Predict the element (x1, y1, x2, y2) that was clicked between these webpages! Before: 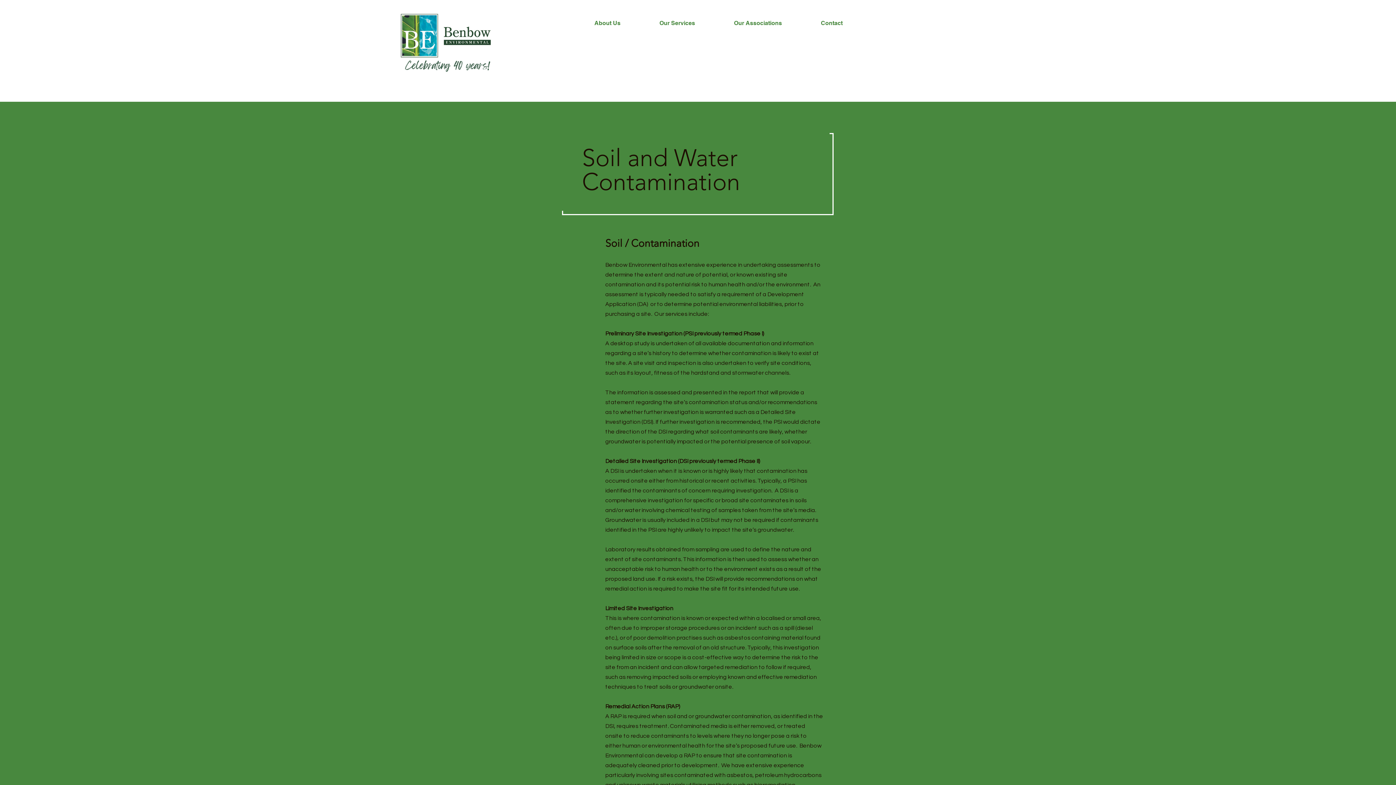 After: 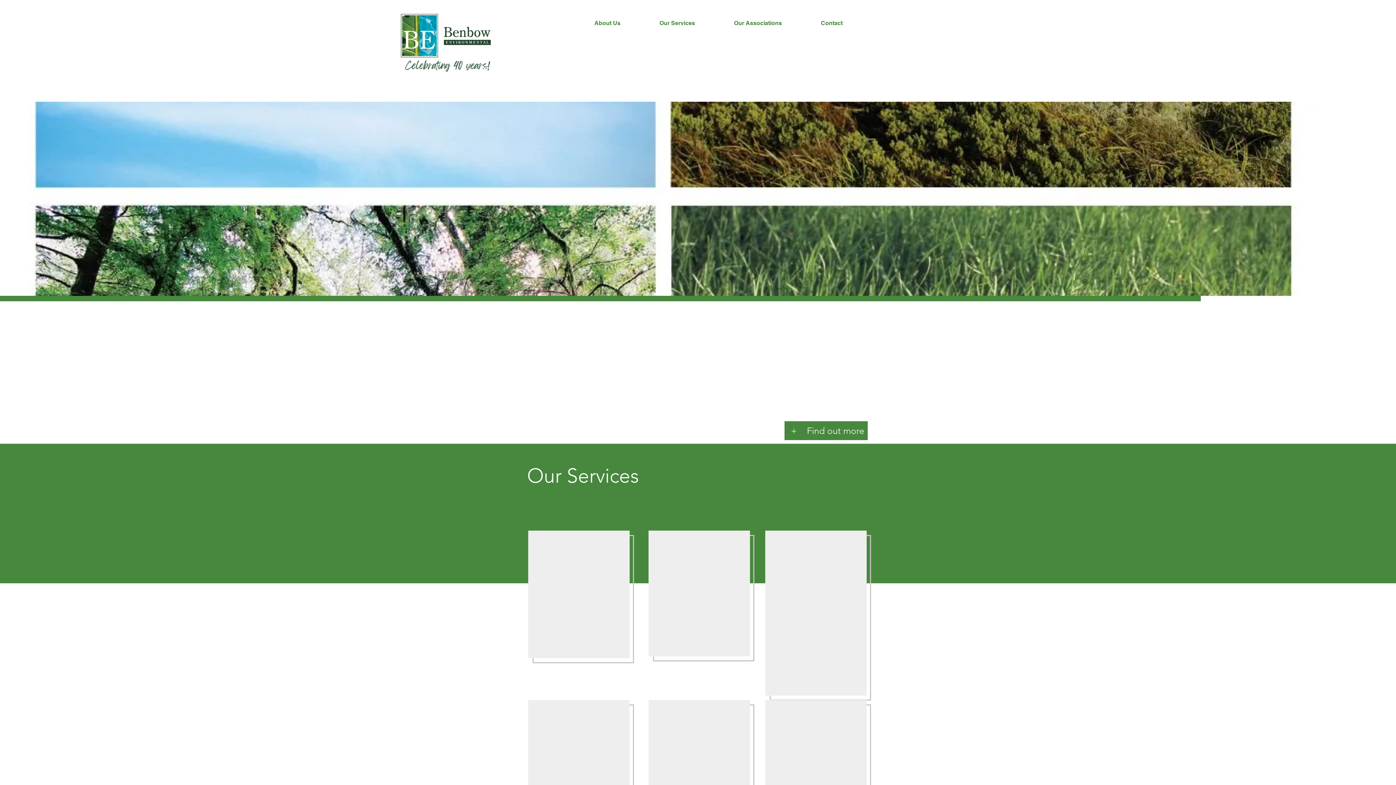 Action: bbox: (654, 14, 728, 32) label: Our Services